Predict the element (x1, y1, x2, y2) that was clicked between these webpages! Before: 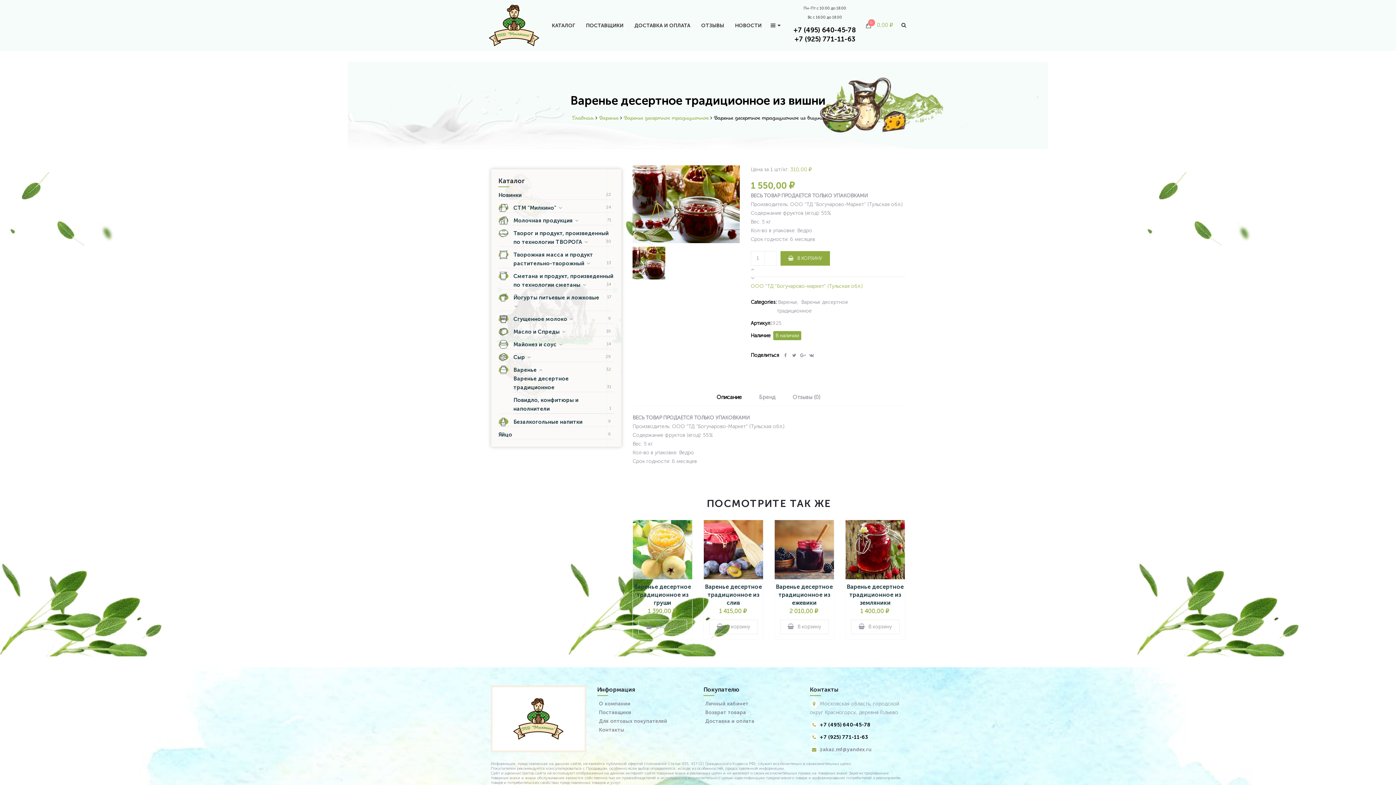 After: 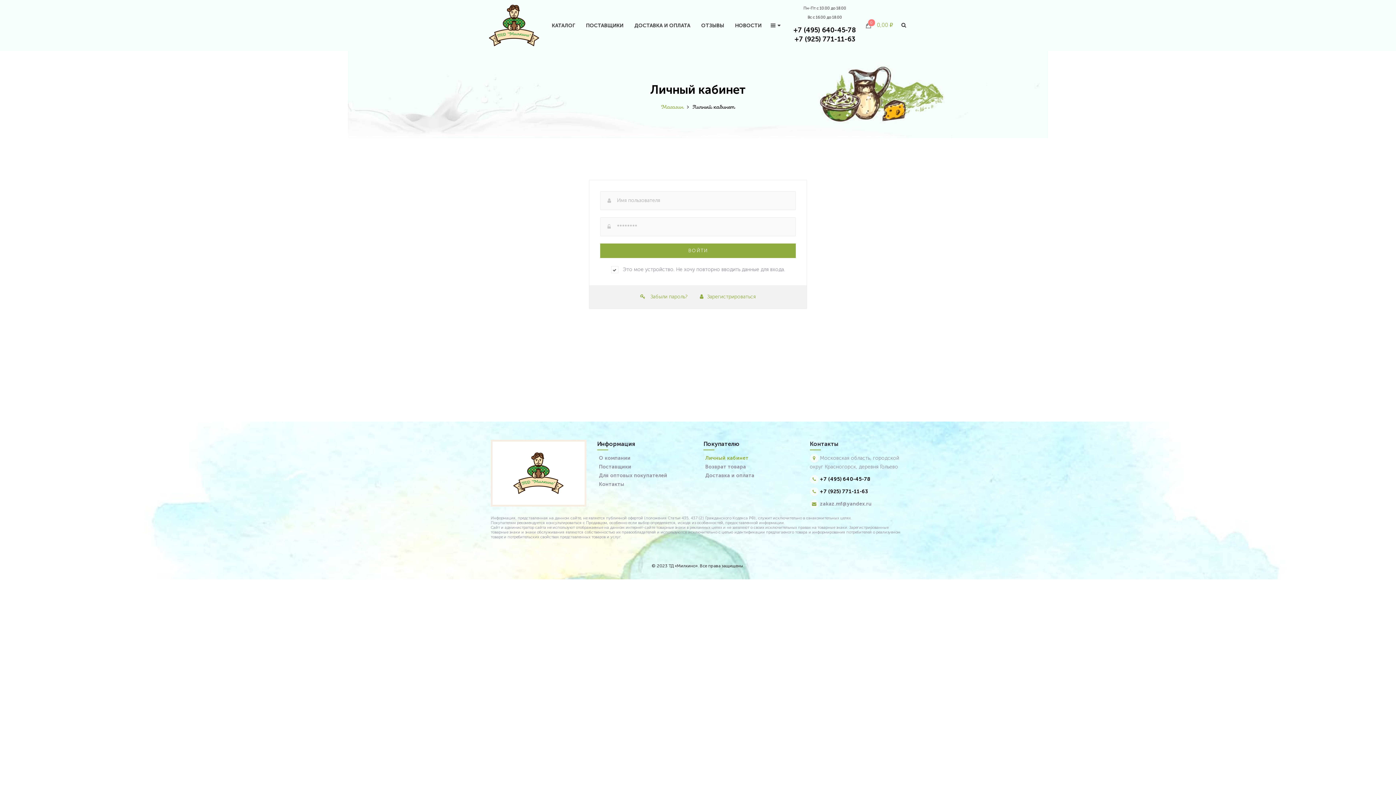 Action: bbox: (703, 700, 799, 708) label: Личный кабинет